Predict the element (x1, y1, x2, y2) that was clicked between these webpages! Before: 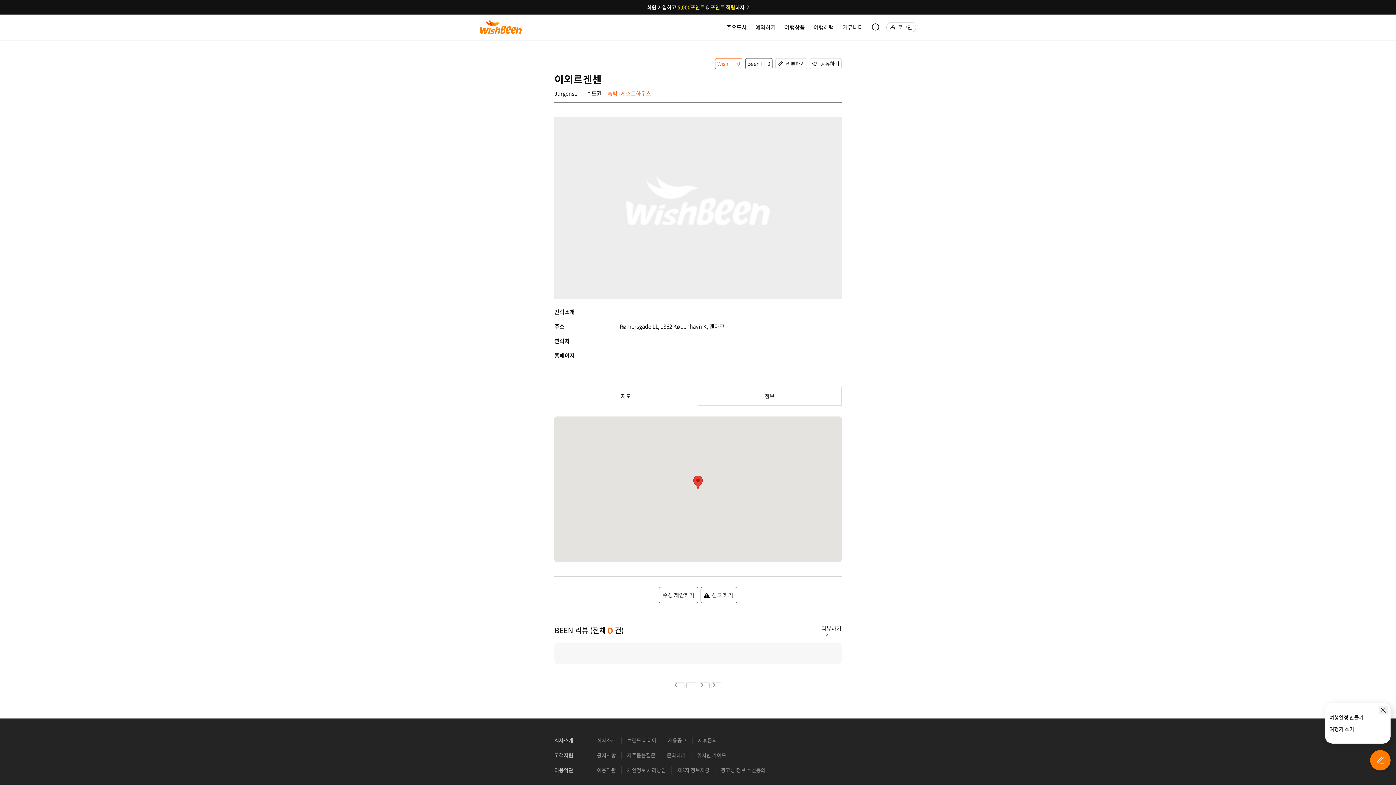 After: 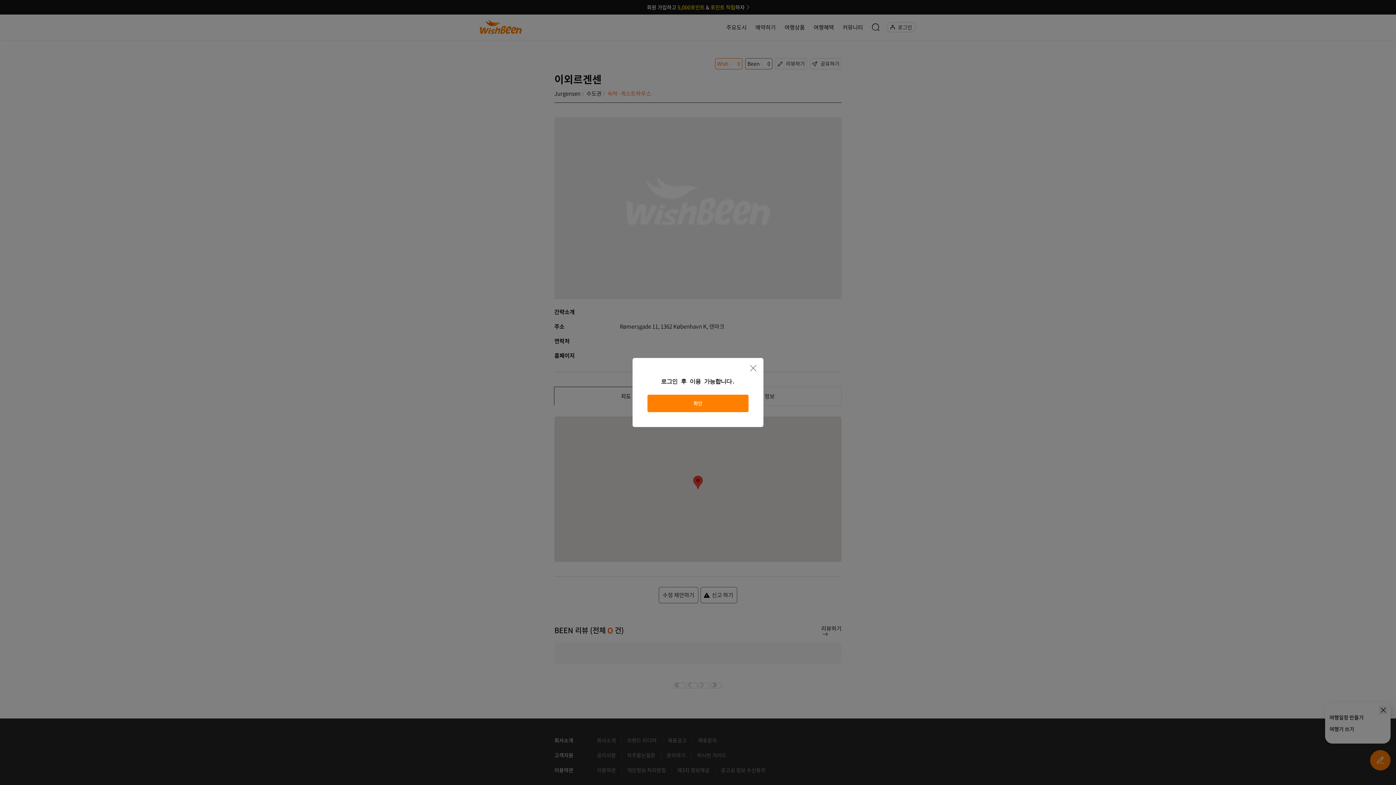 Action: label: Wish
0 bbox: (715, 58, 742, 69)